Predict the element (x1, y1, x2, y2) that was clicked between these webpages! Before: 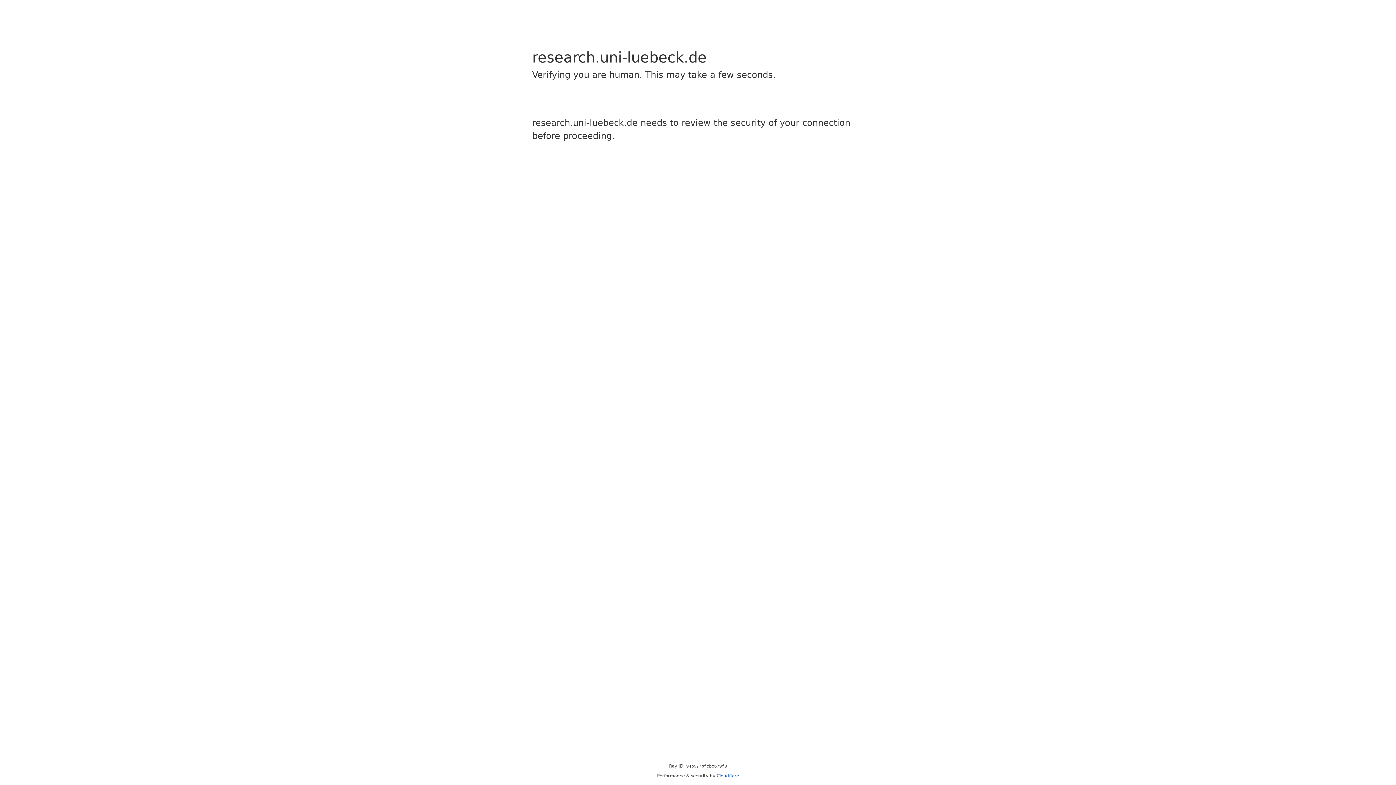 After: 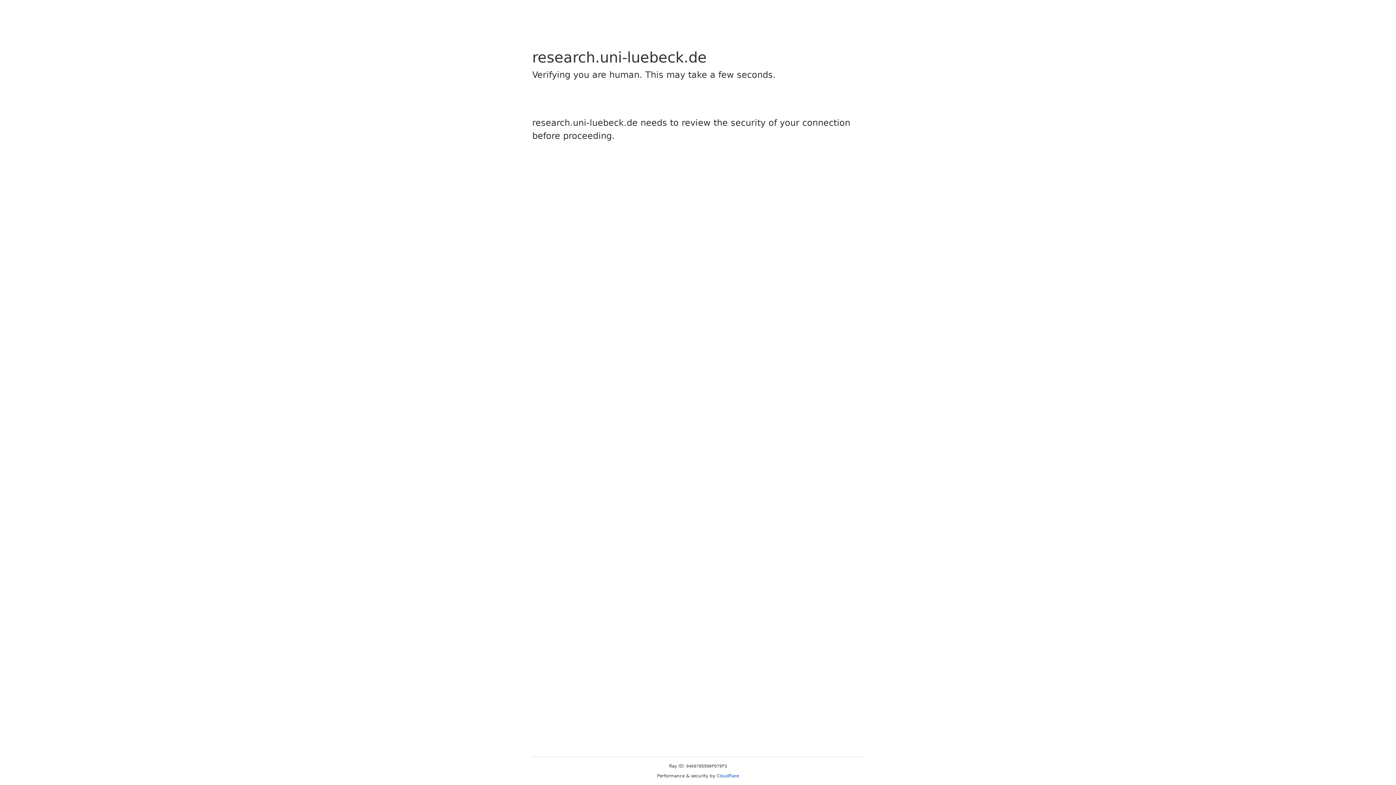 Action: bbox: (716, 773, 739, 778) label: Cloudflare